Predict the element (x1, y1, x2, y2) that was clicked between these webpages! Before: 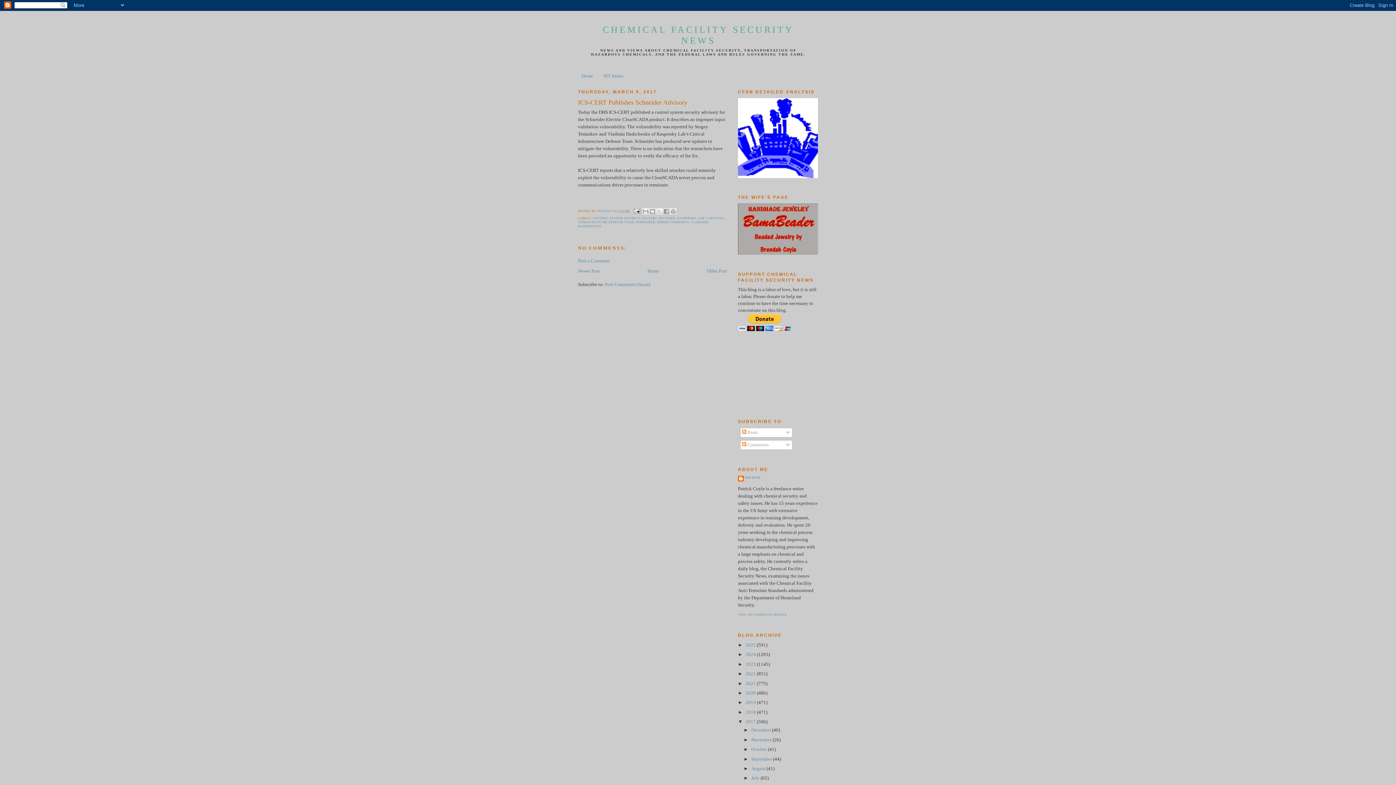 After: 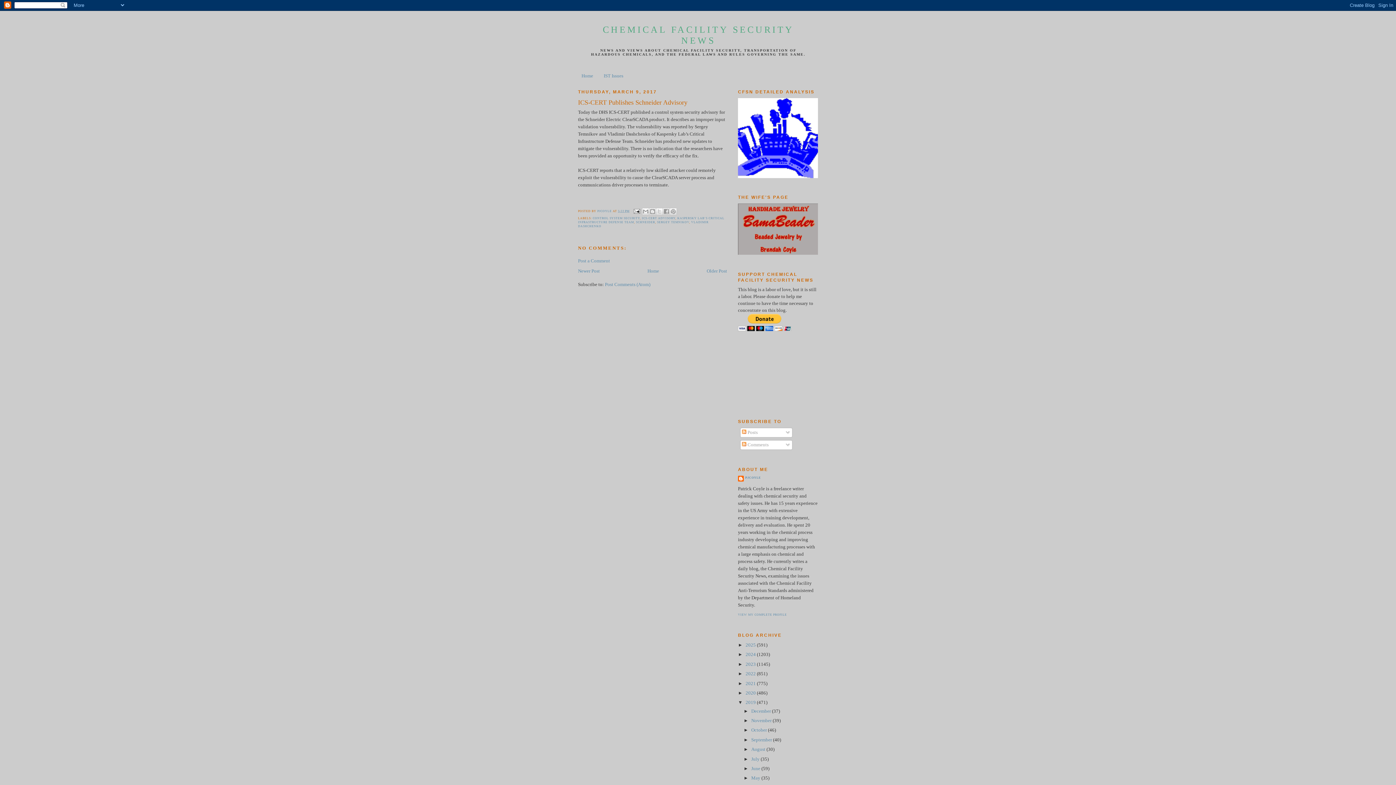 Action: bbox: (738, 700, 745, 705) label: ►  